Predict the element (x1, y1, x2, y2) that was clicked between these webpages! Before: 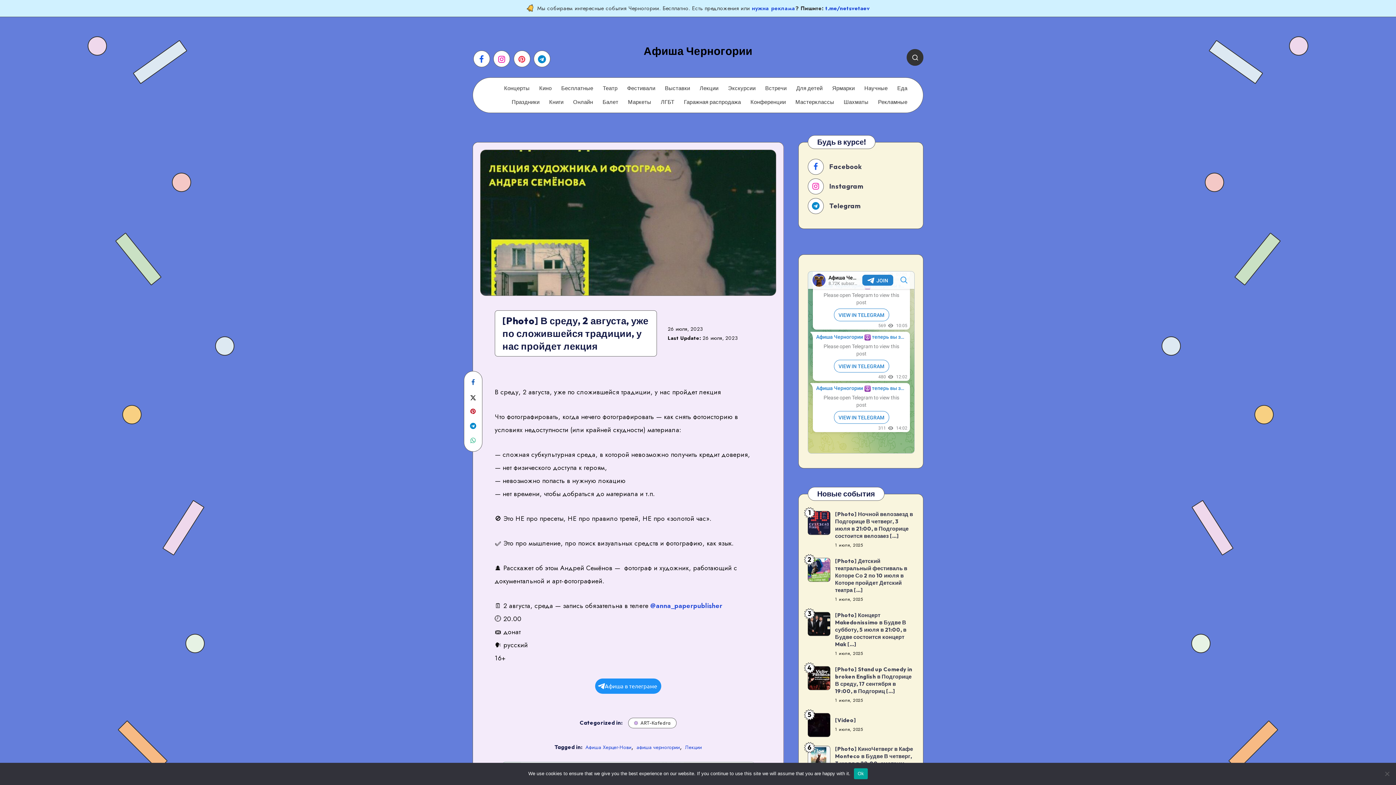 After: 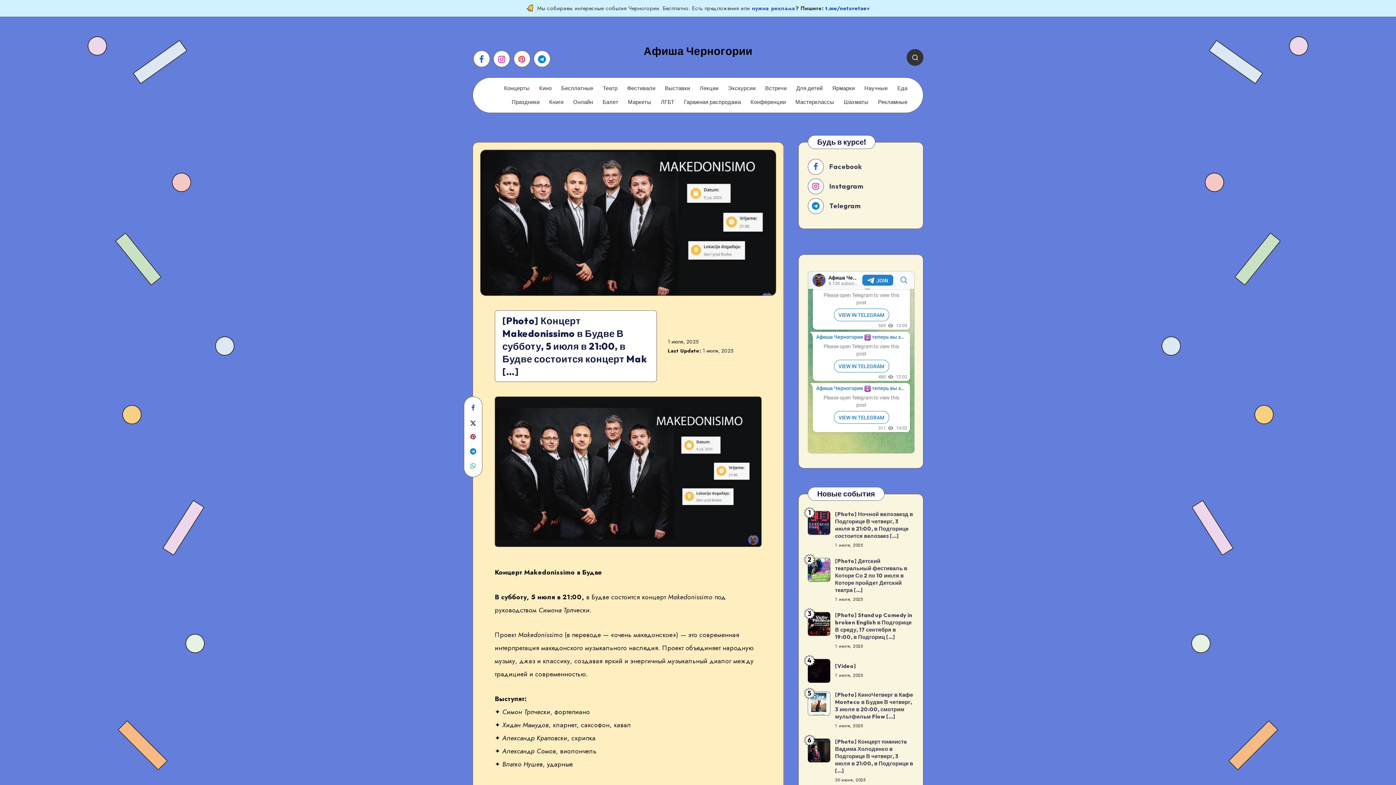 Action: label: [Photo] Концерт Makedonissimo в Будве В субботу, 5 июля в 21:00, в Будве состоится концерт Mak […] bbox: (835, 612, 906, 649)